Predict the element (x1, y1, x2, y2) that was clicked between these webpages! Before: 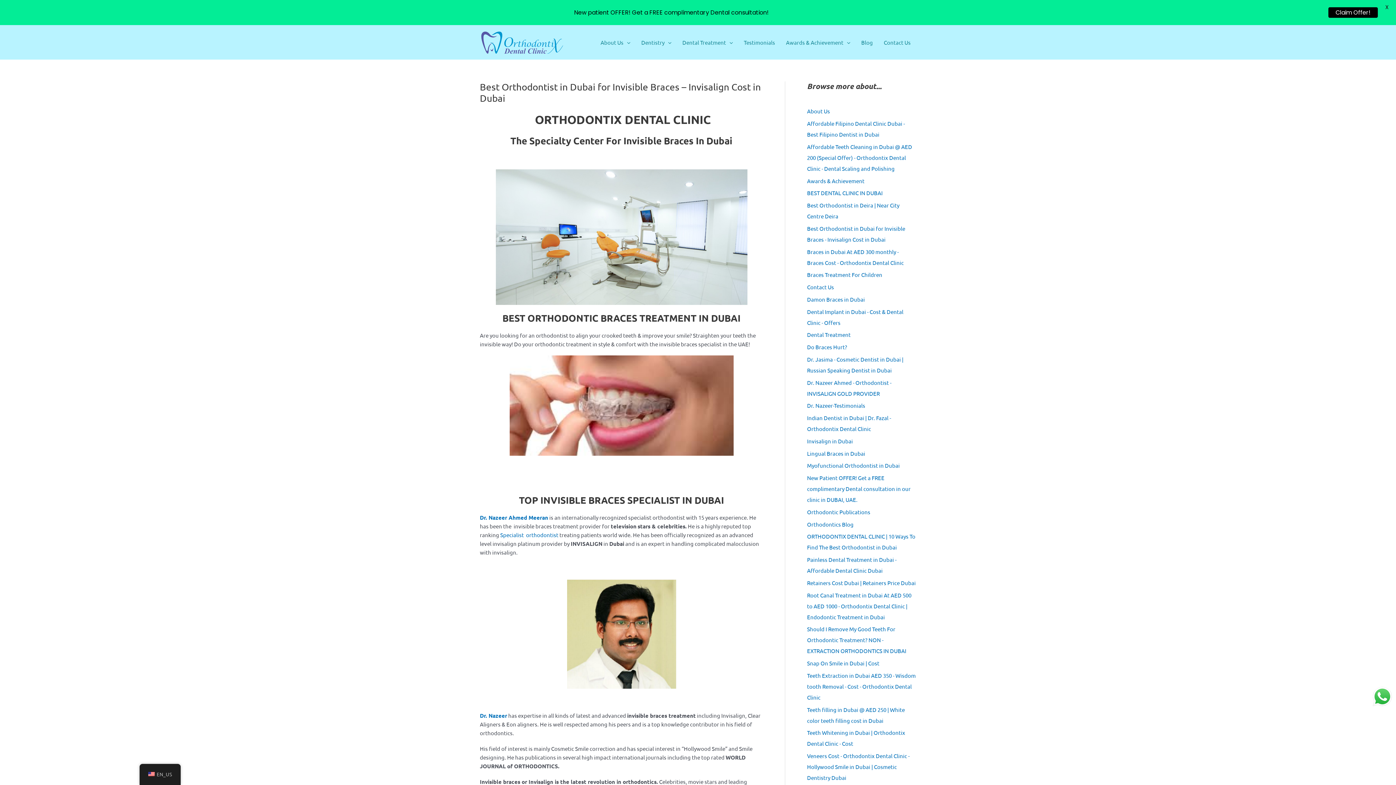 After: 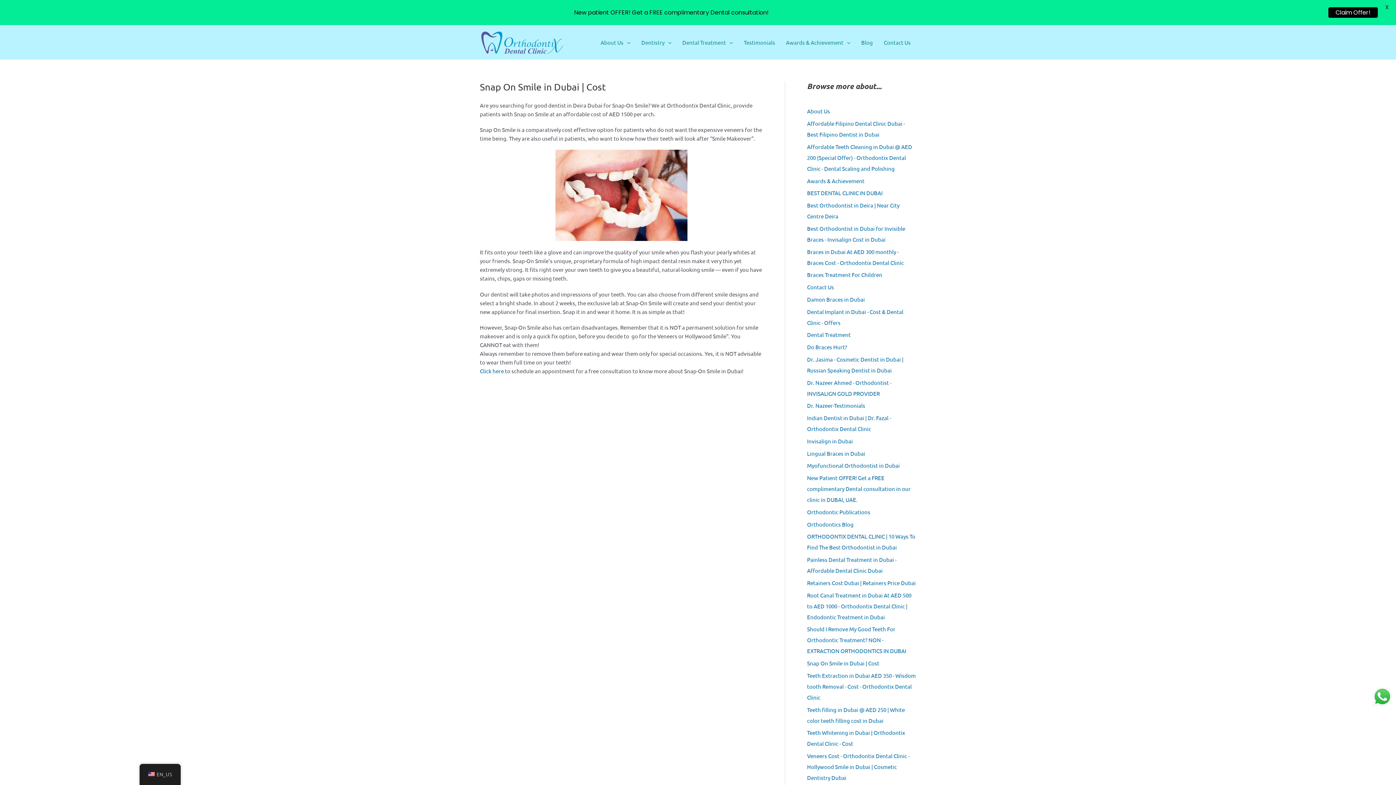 Action: label: Snap On Smile in Dubai | Cost bbox: (807, 660, 879, 666)